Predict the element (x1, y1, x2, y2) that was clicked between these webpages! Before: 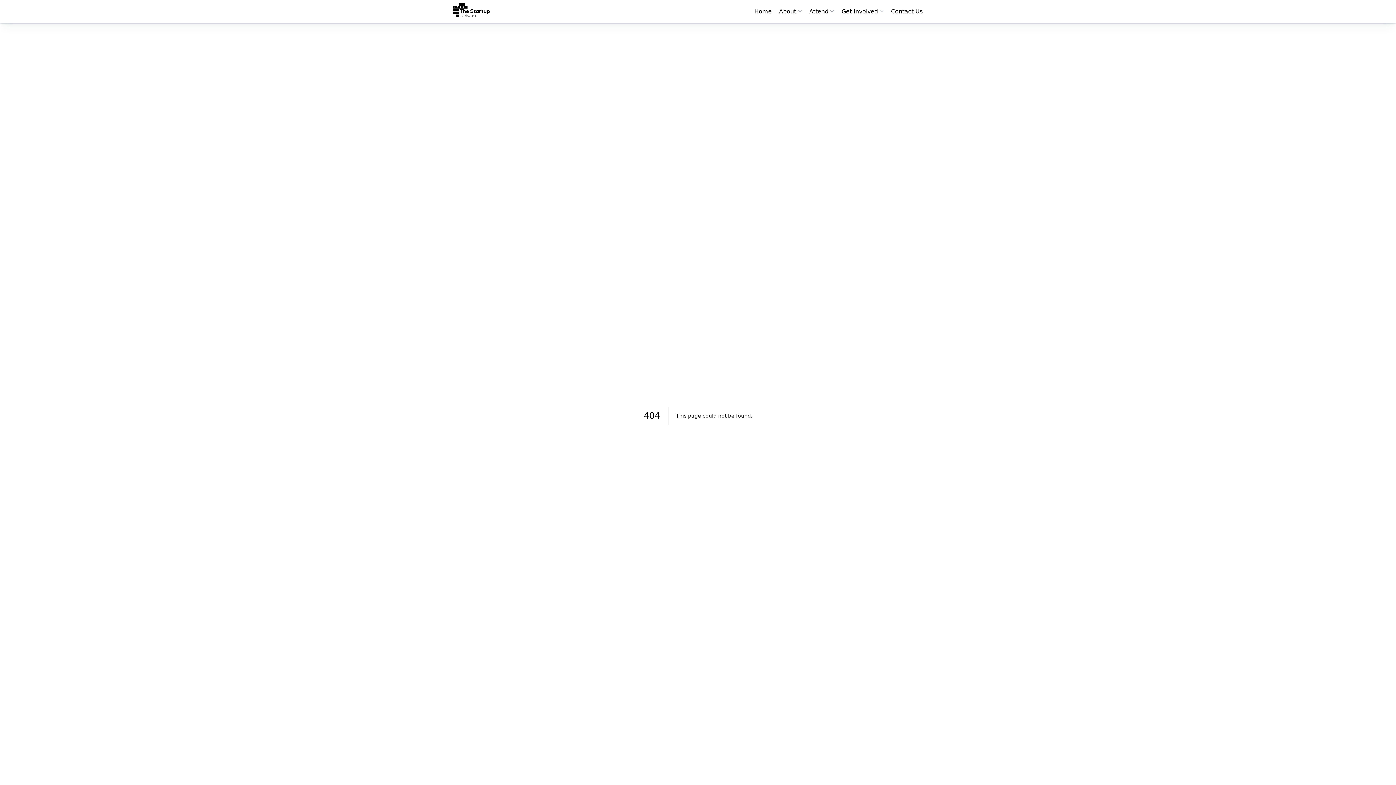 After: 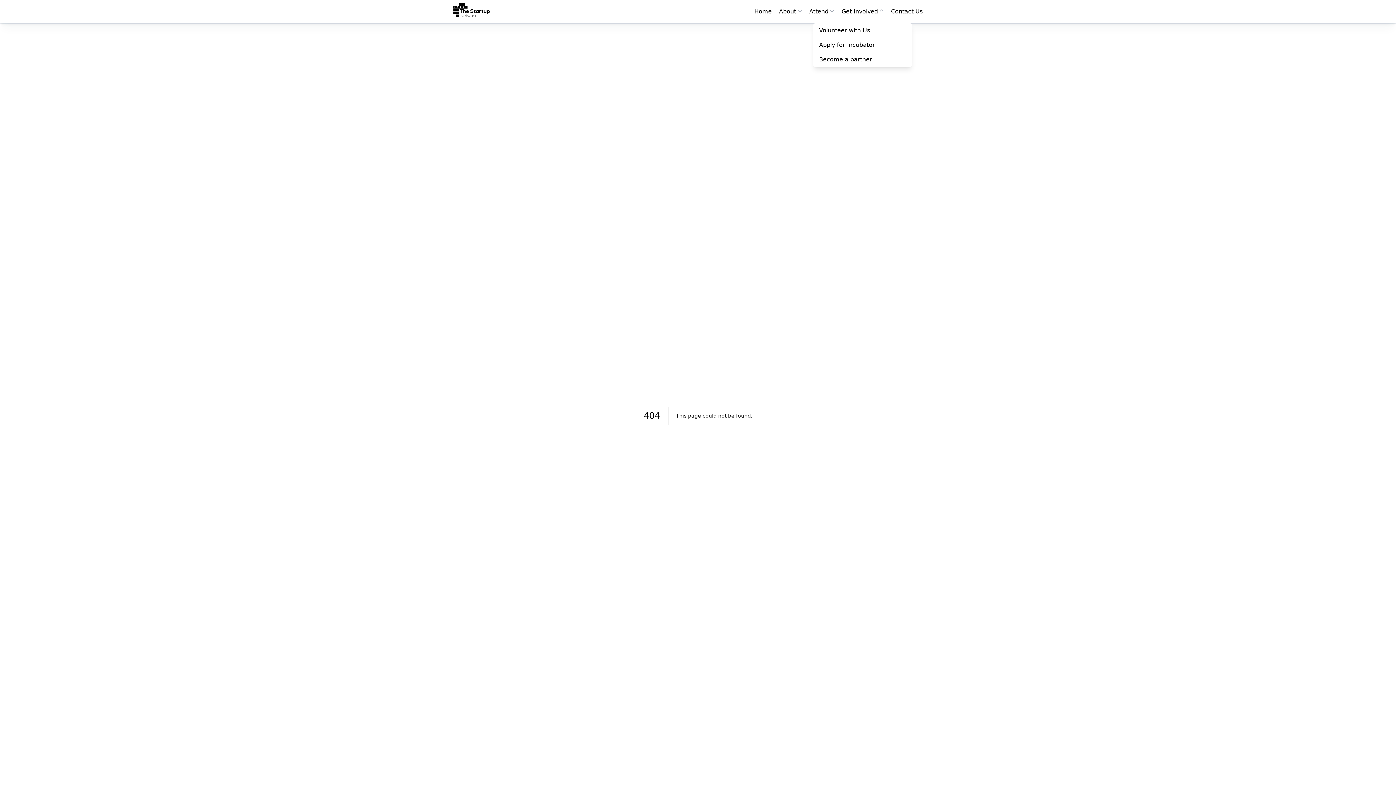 Action: bbox: (841, 7, 878, 16) label: Get Involved